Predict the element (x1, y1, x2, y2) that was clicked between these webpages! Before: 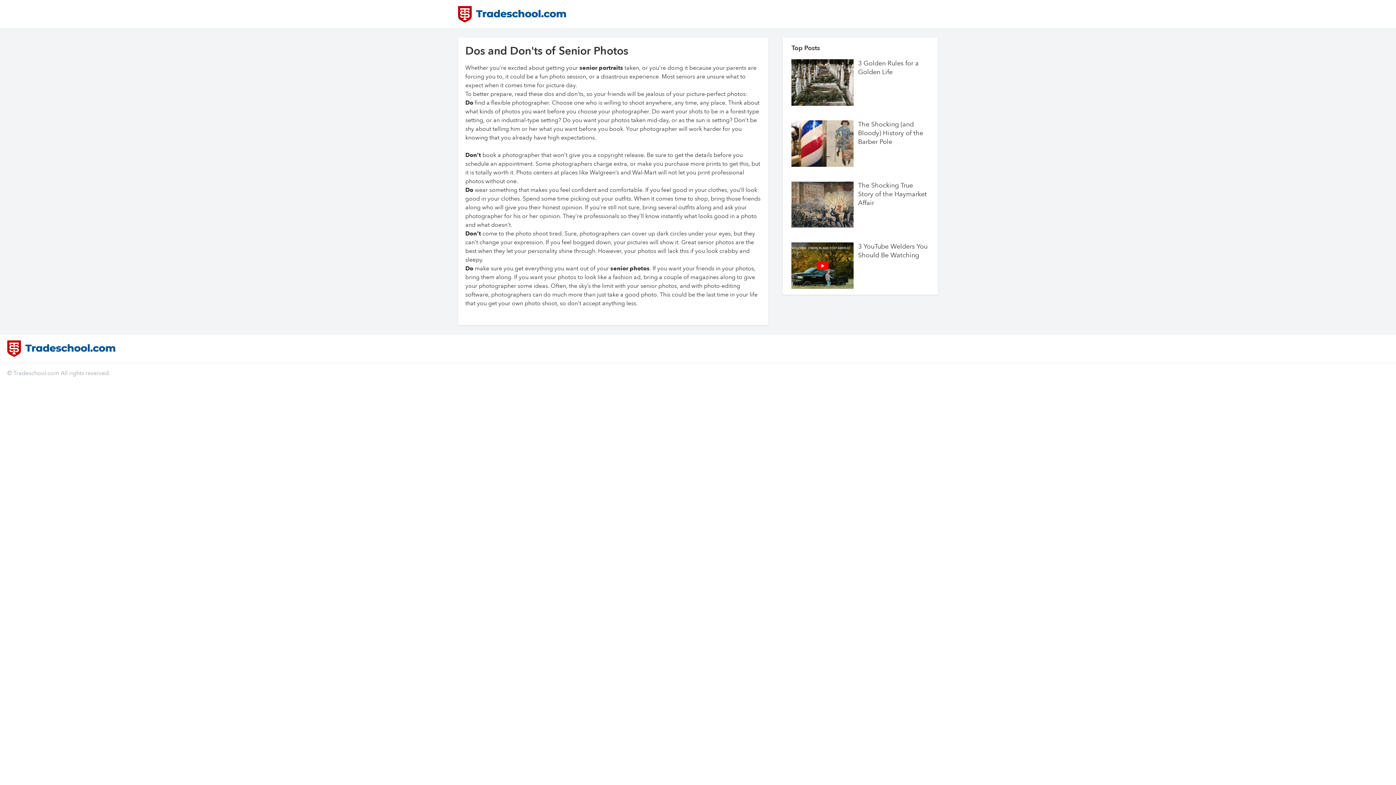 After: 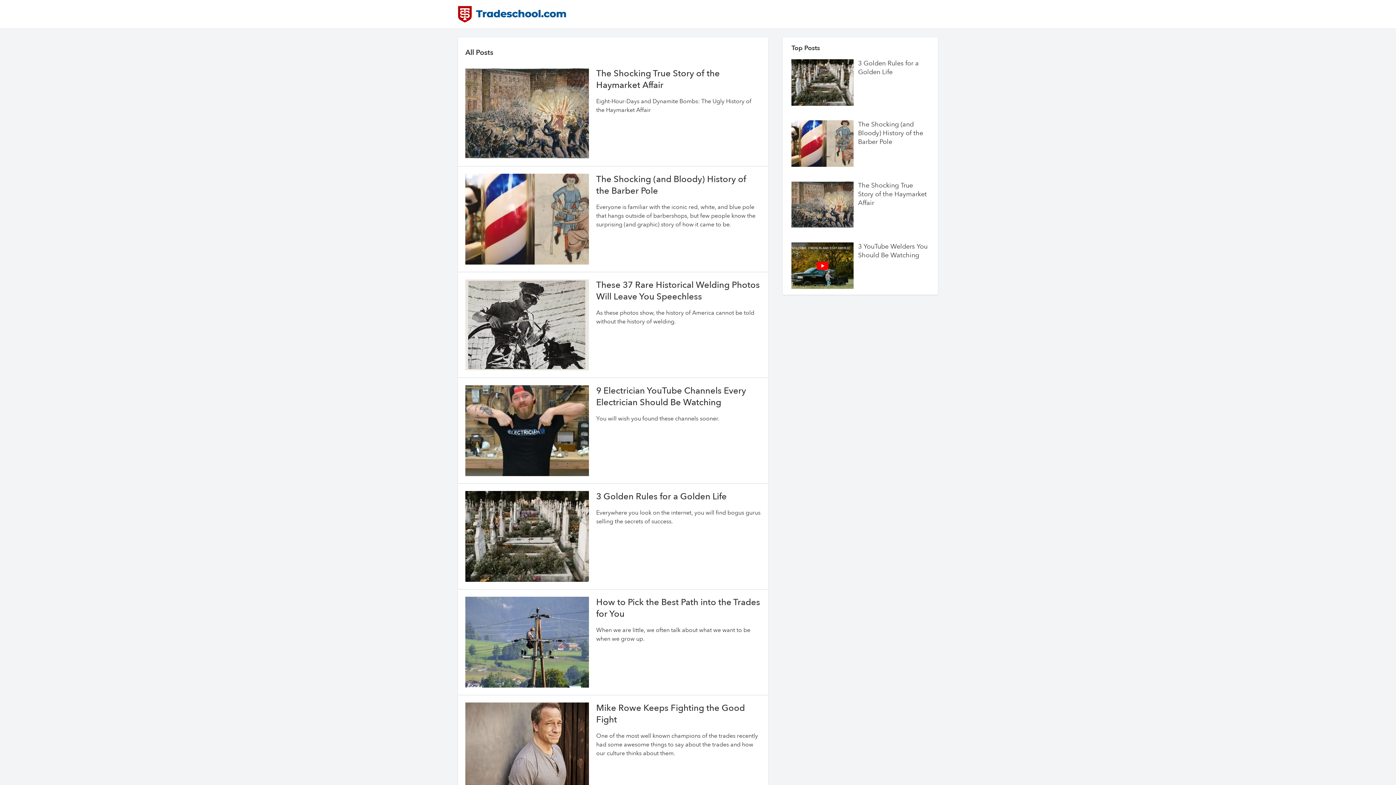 Action: bbox: (7, 340, 1389, 357)